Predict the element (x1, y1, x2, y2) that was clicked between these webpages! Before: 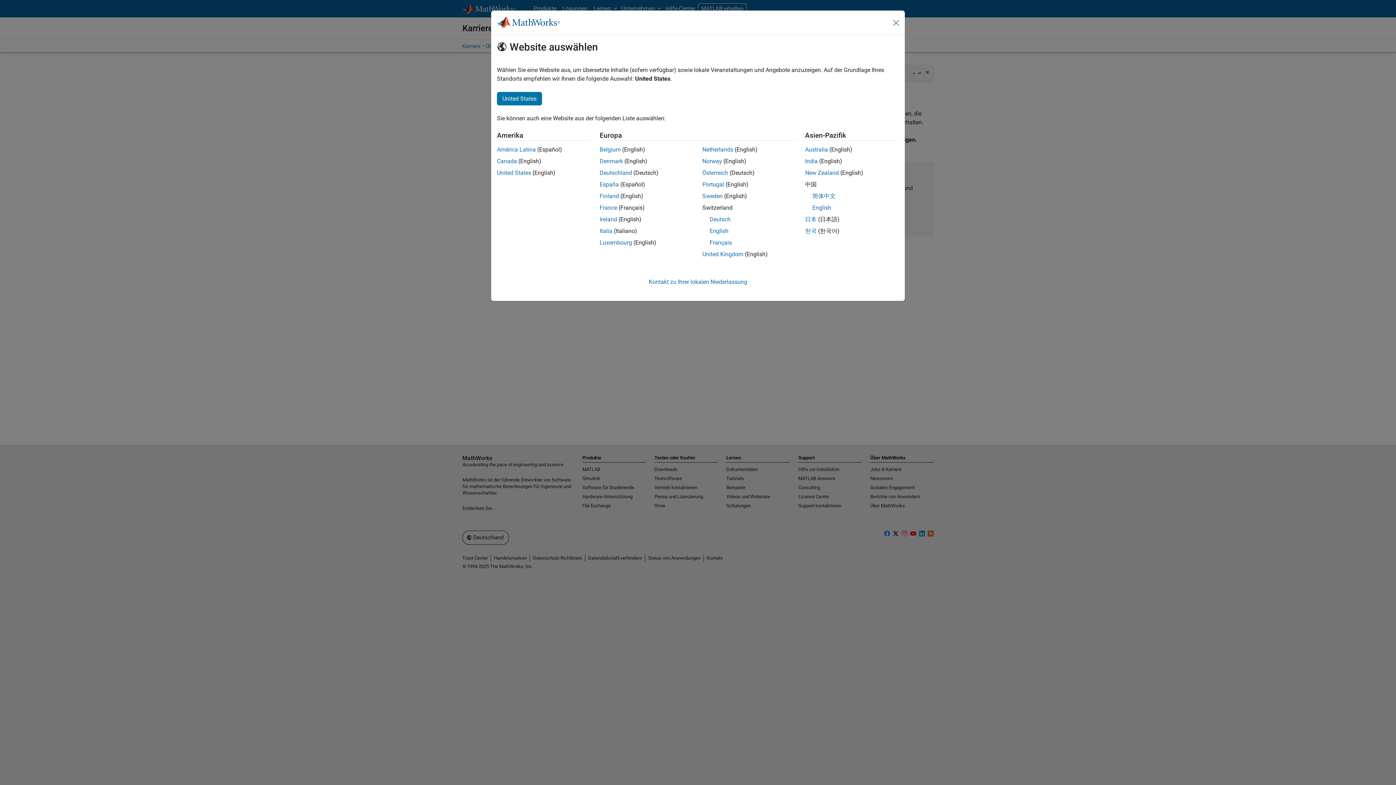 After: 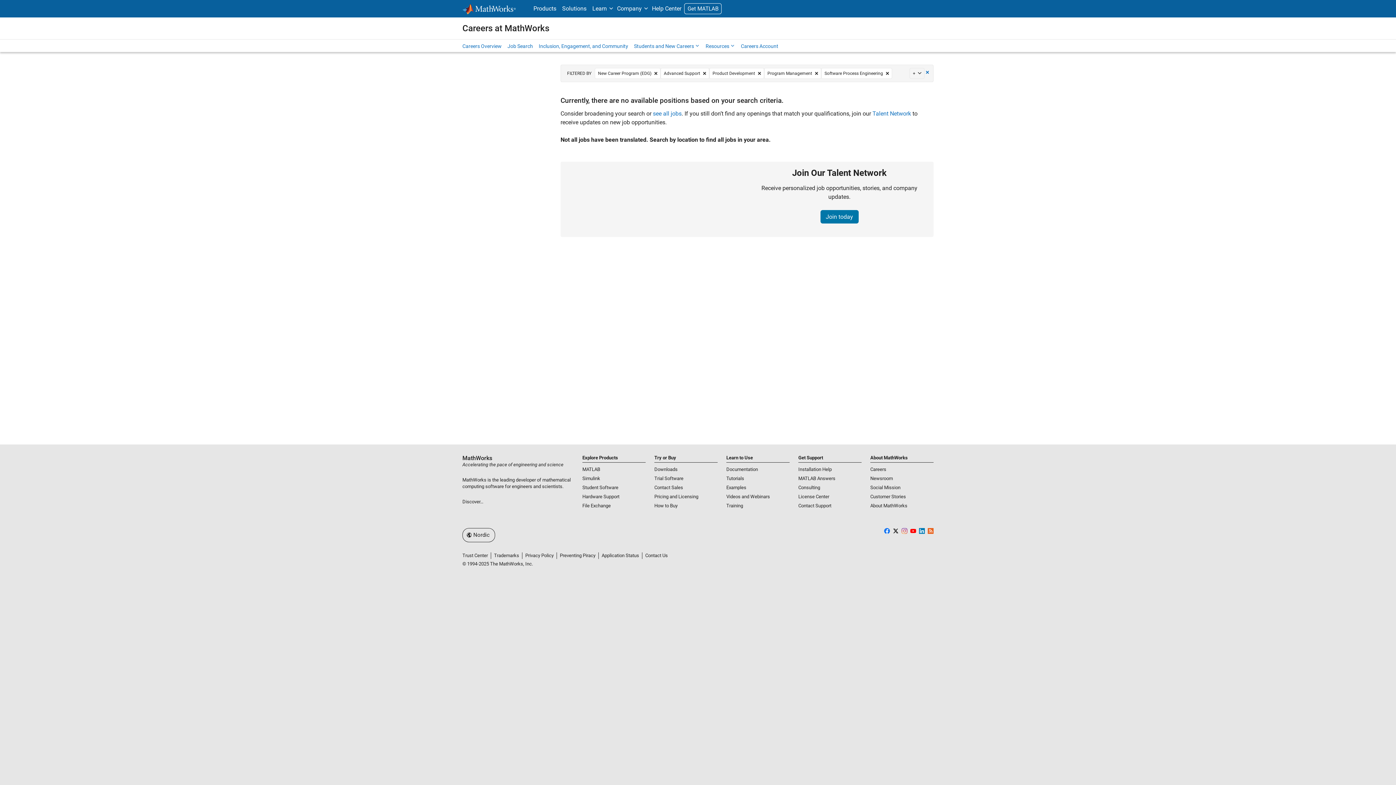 Action: label: Sweden bbox: (702, 192, 722, 199)